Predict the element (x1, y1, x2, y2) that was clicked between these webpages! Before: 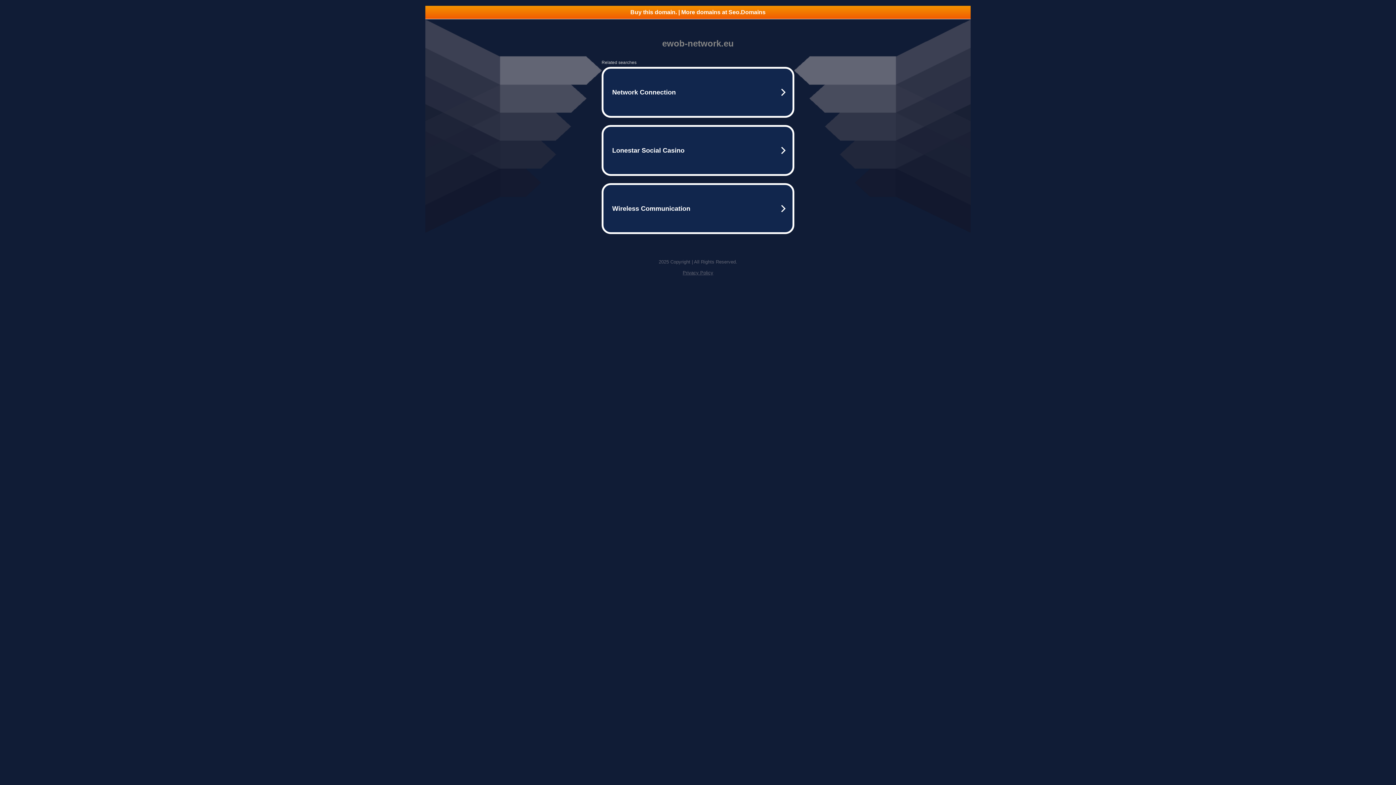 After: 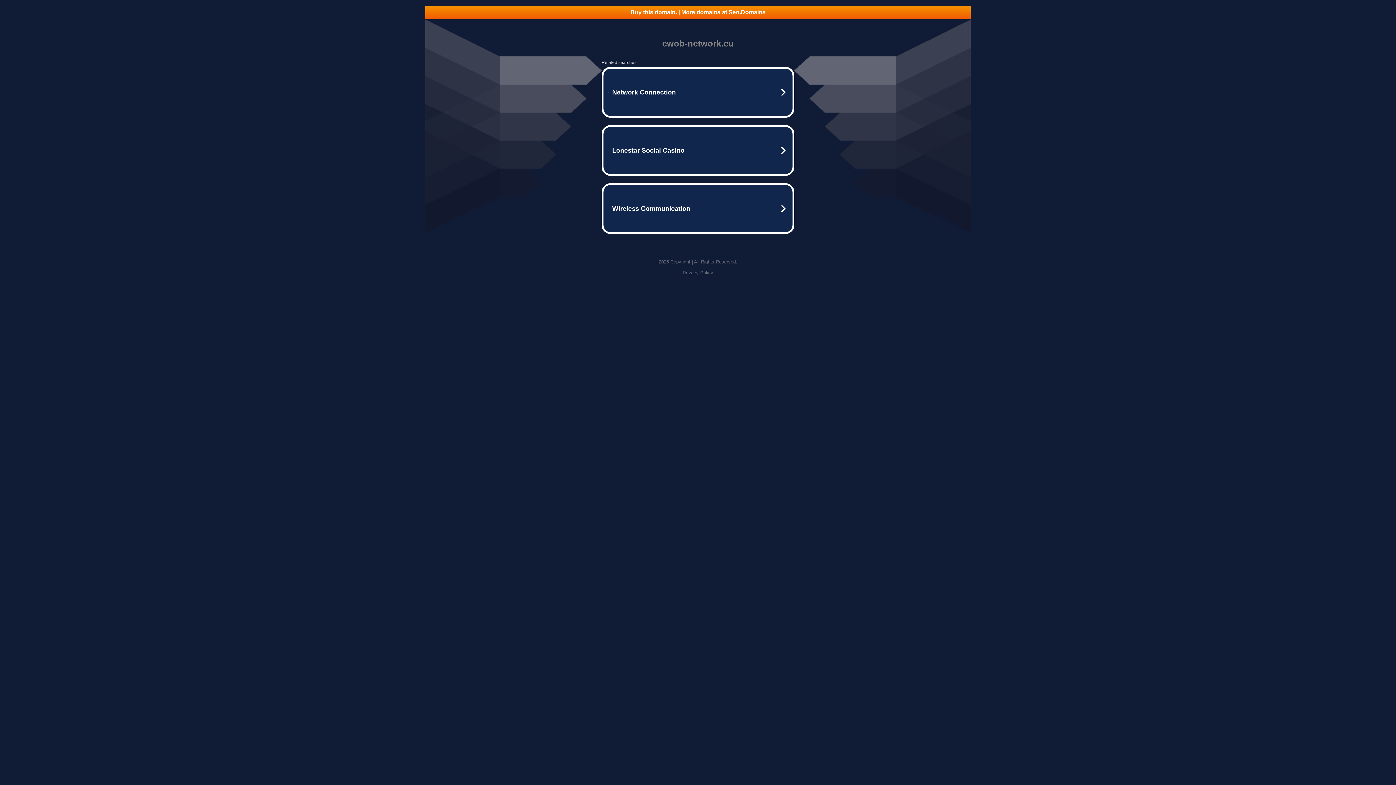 Action: label: Privacy Policy bbox: (682, 270, 713, 275)